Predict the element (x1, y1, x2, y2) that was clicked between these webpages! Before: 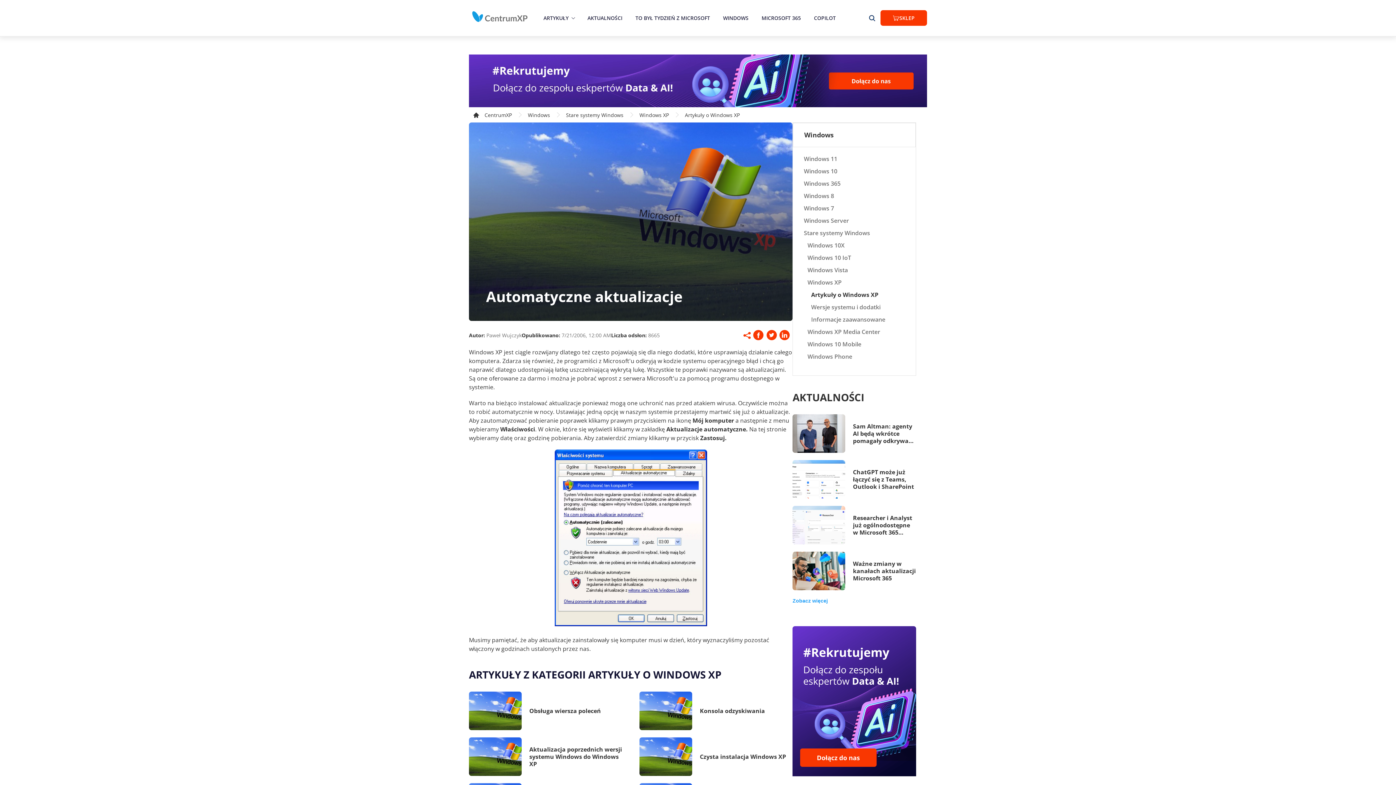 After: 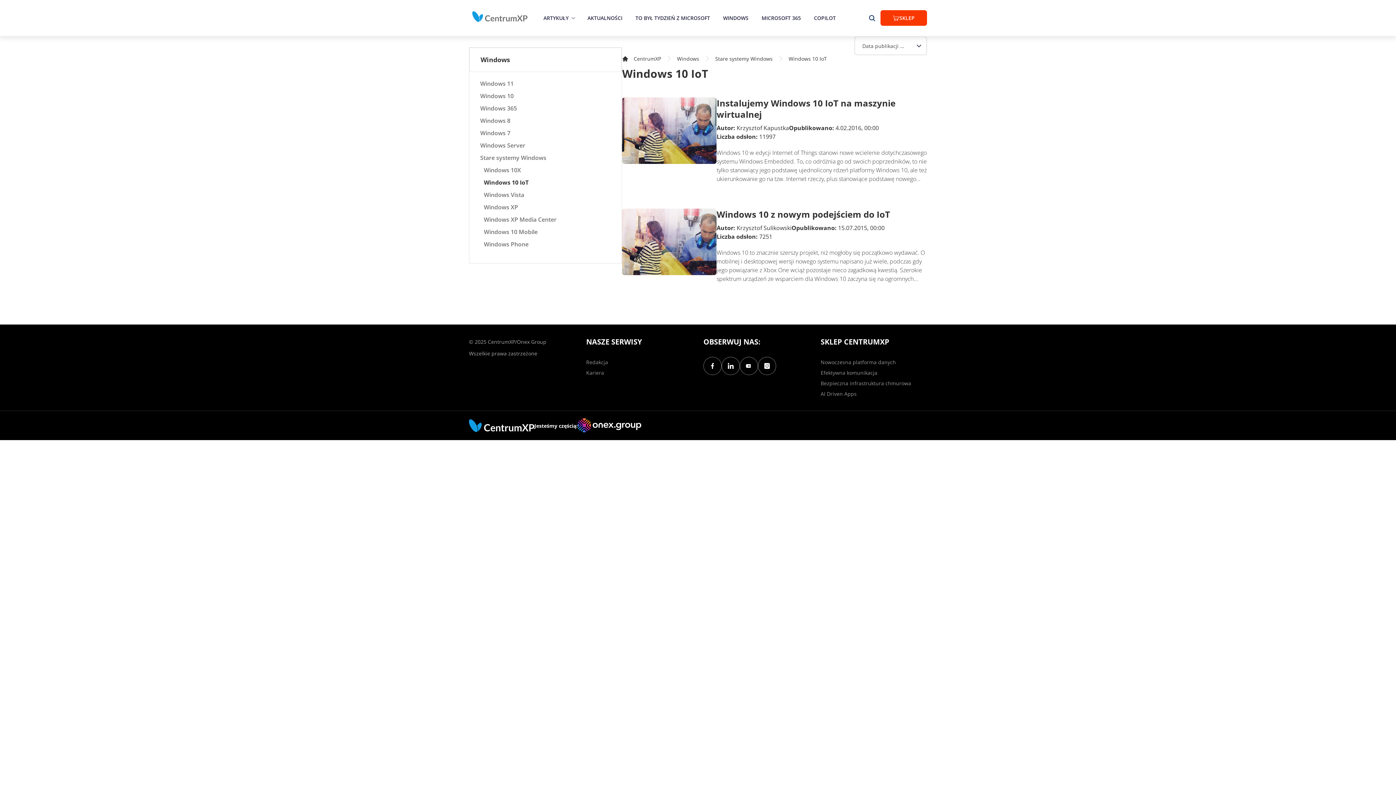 Action: bbox: (807, 253, 908, 262) label: Windows 10 IoT